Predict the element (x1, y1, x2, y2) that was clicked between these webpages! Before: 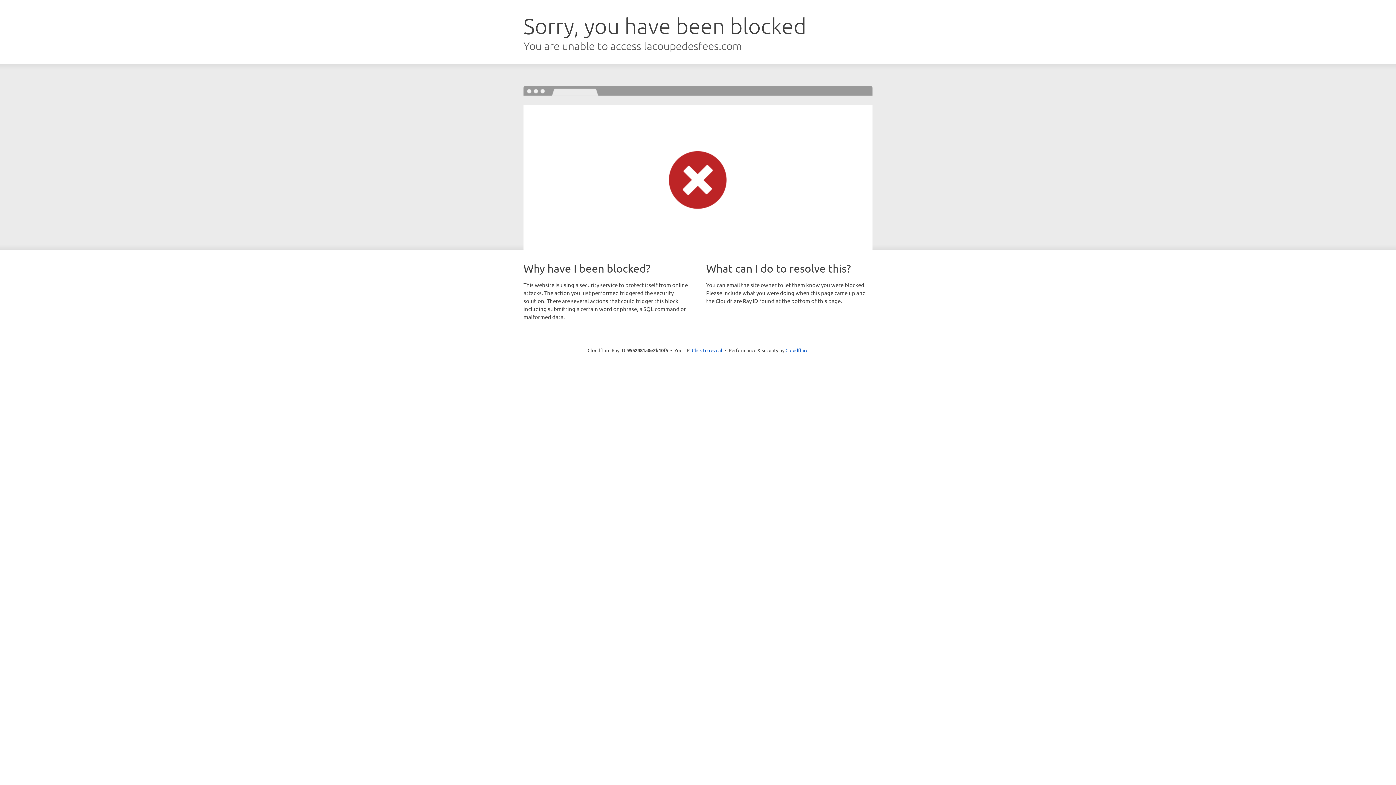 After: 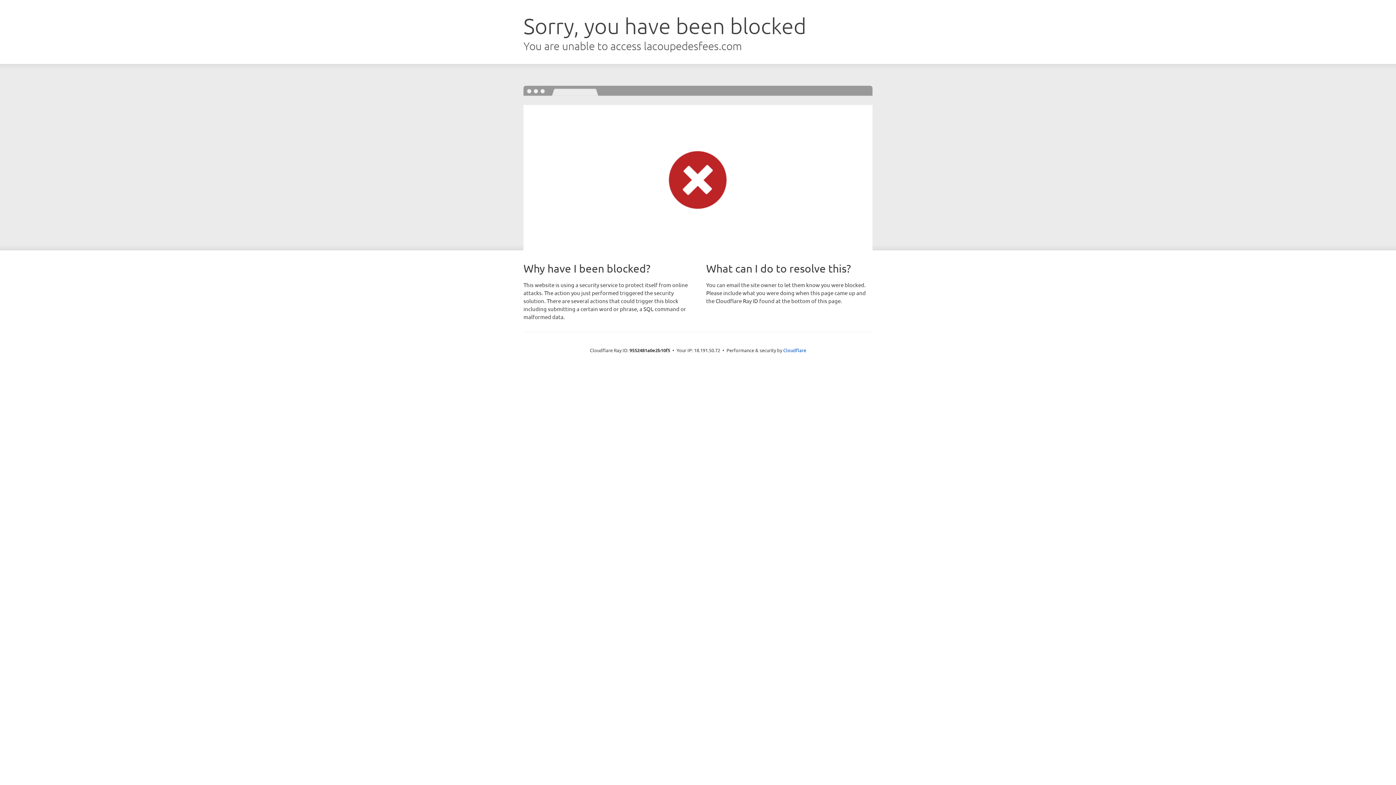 Action: bbox: (692, 346, 722, 353) label: Click to reveal